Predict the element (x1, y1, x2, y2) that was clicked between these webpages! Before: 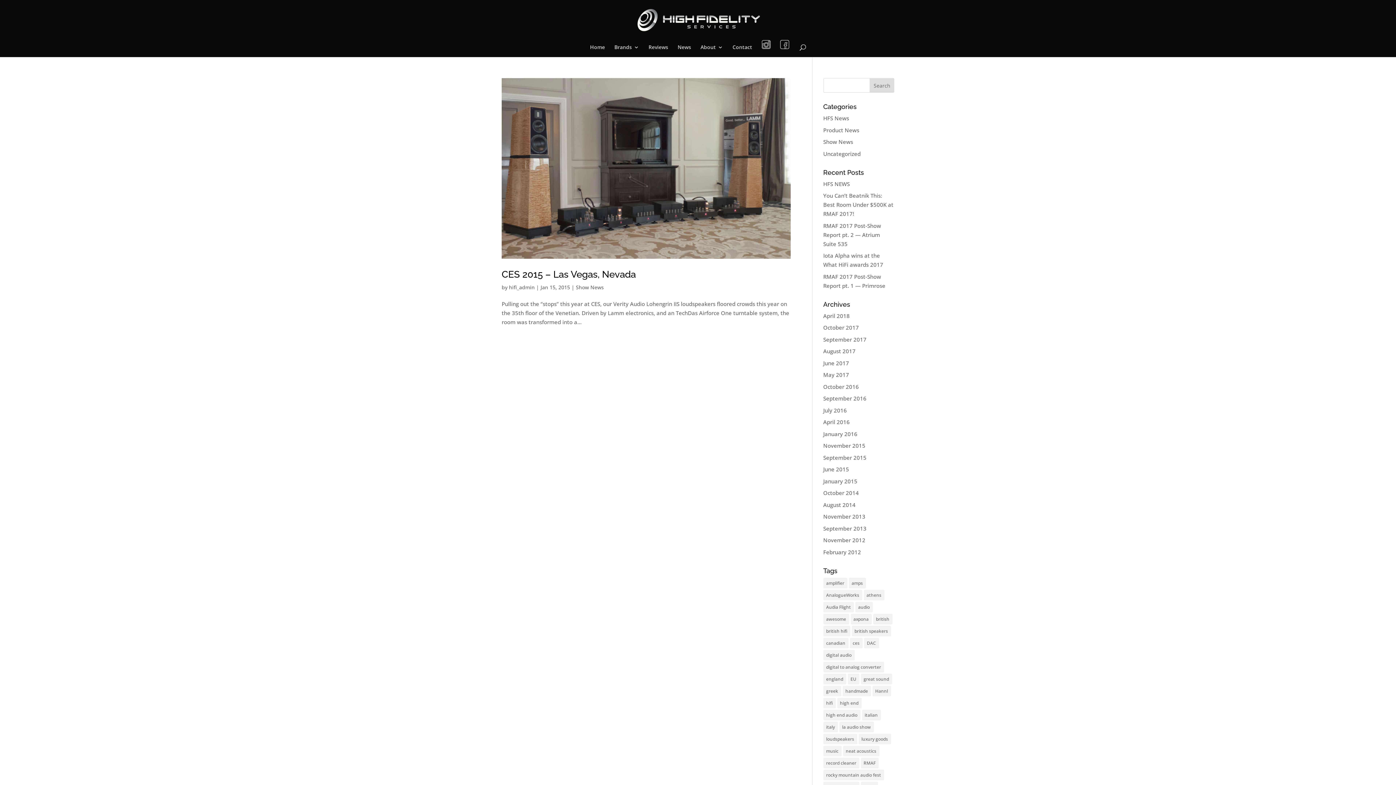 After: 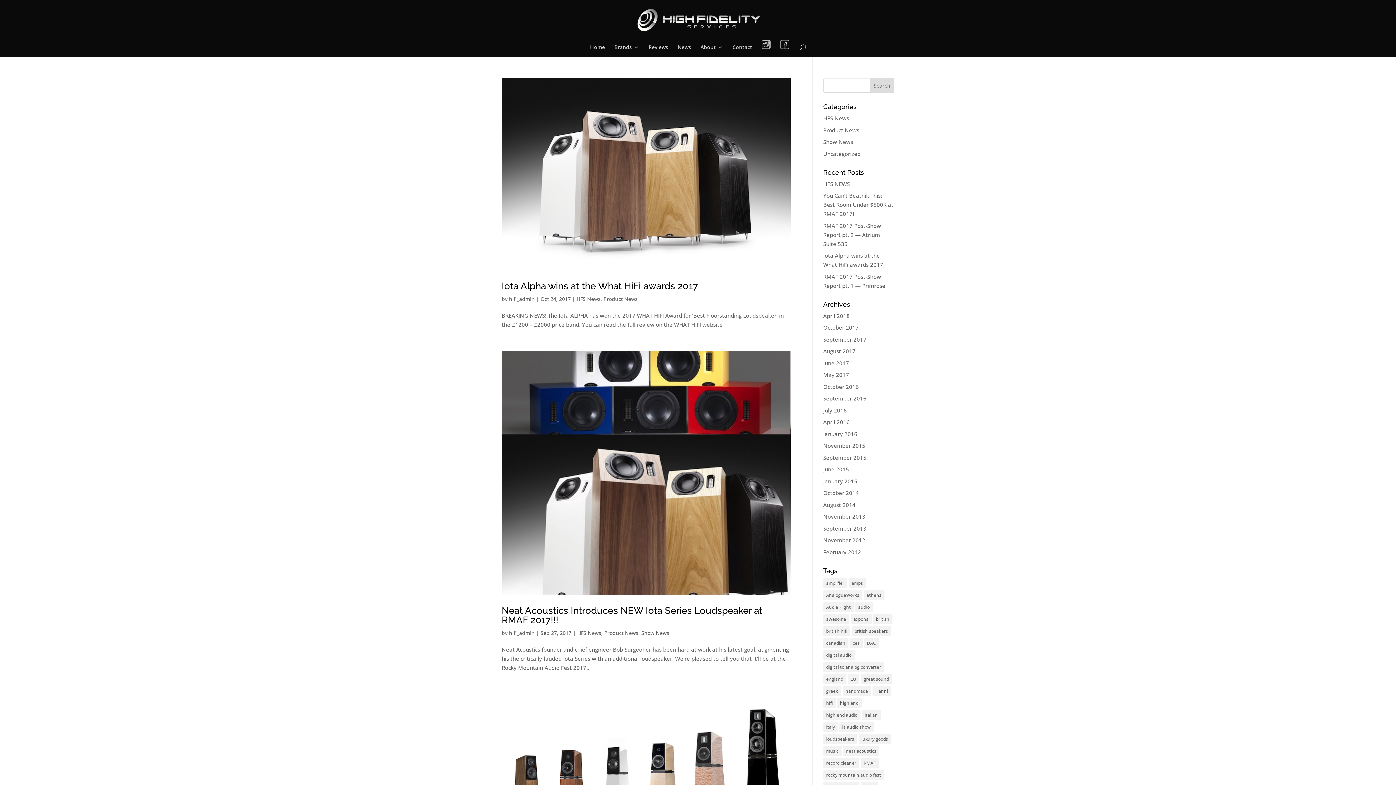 Action: label: Product News bbox: (823, 126, 859, 133)